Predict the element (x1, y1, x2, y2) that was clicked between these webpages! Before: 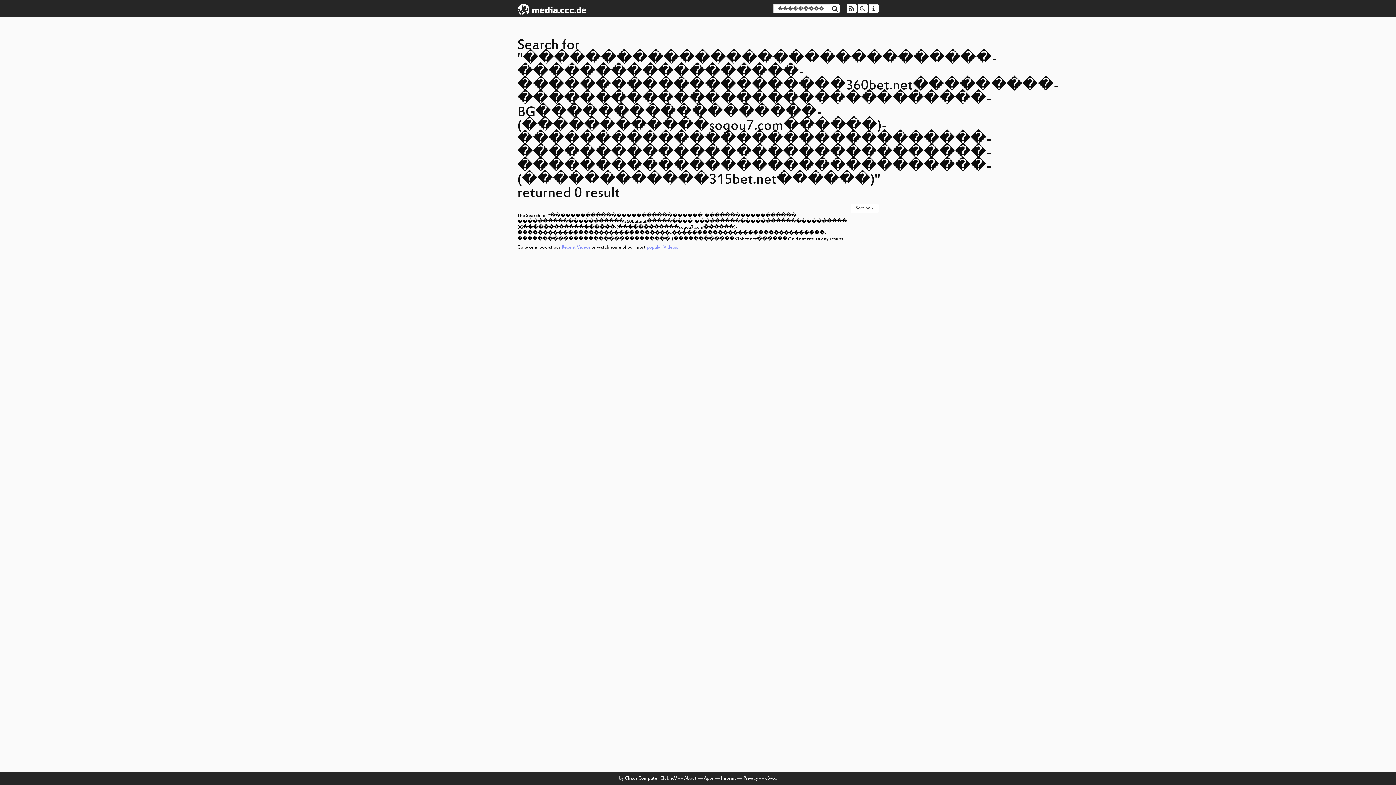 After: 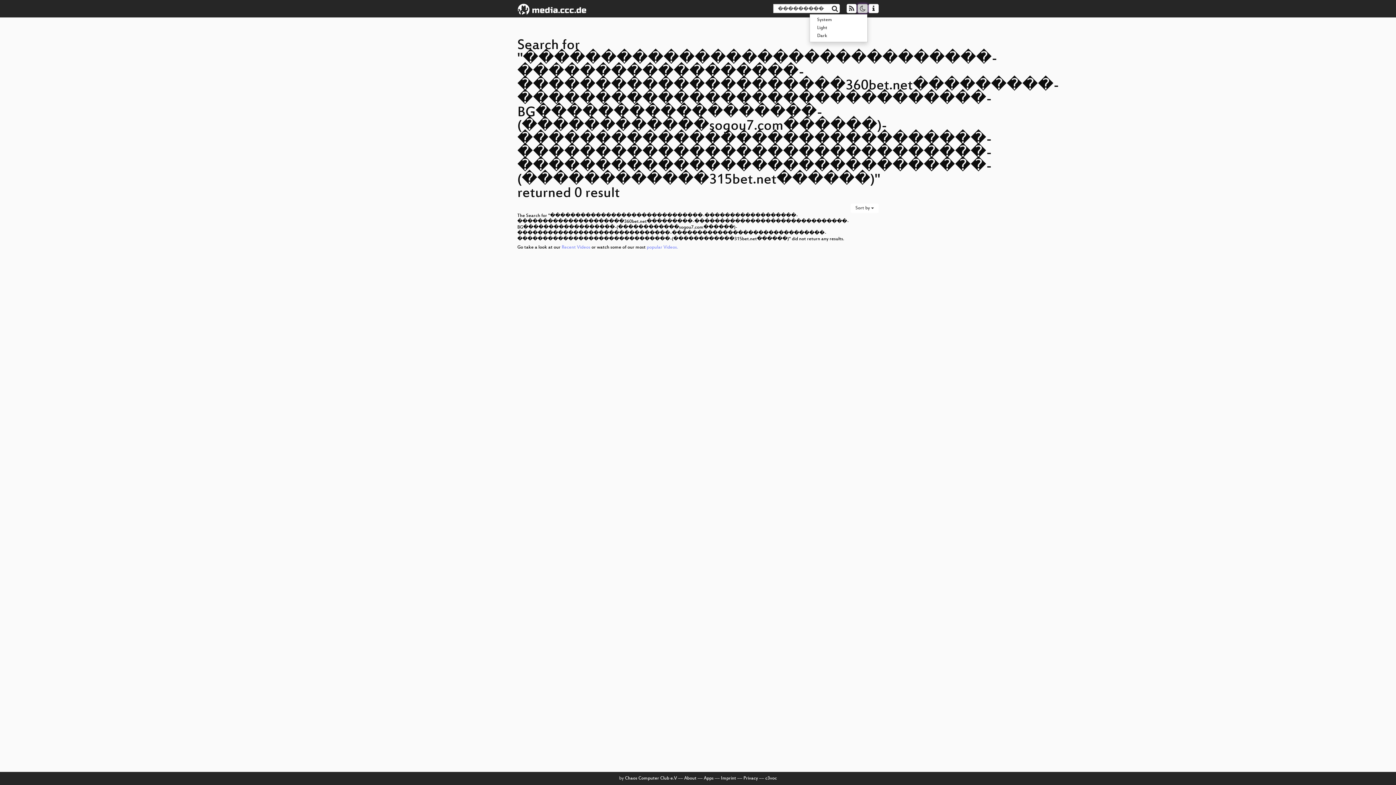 Action: bbox: (857, 4, 867, 13)